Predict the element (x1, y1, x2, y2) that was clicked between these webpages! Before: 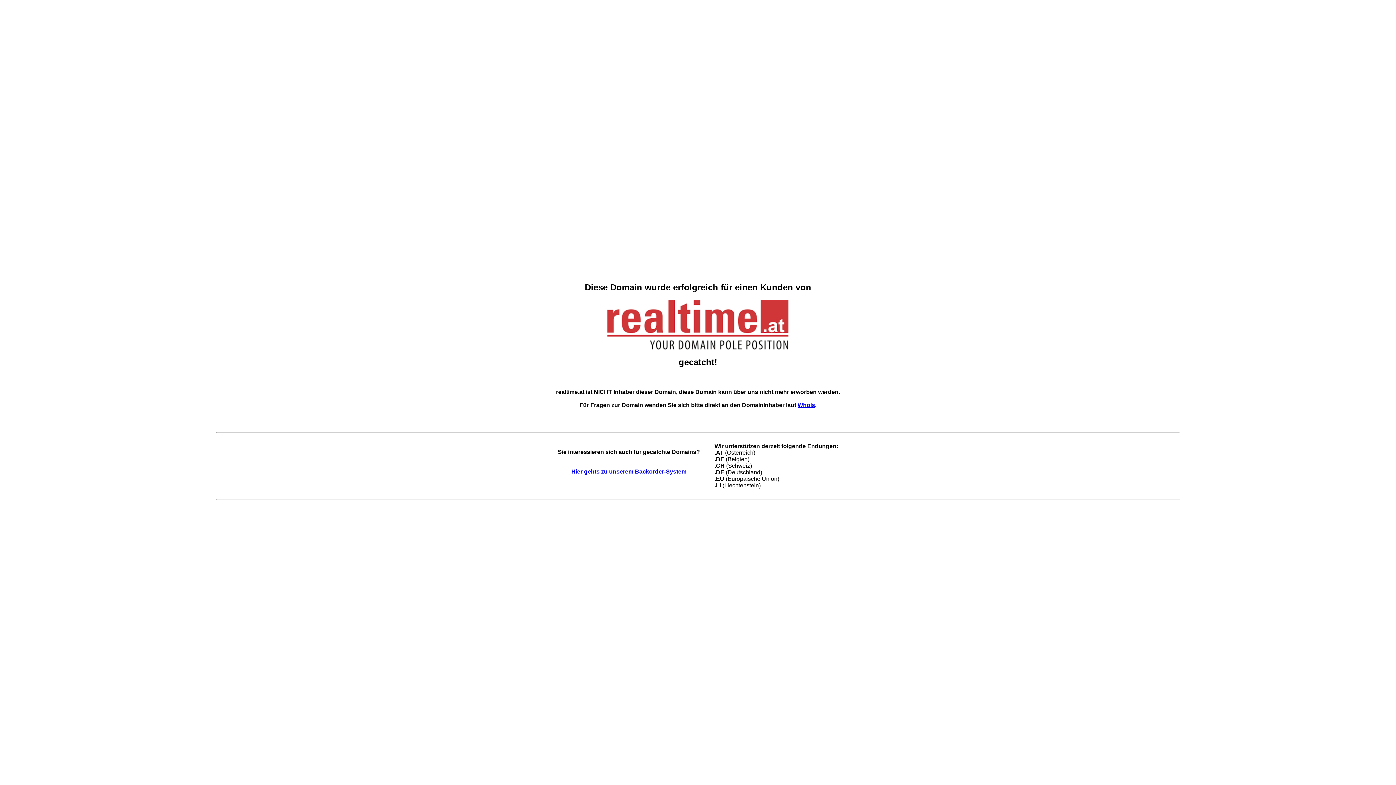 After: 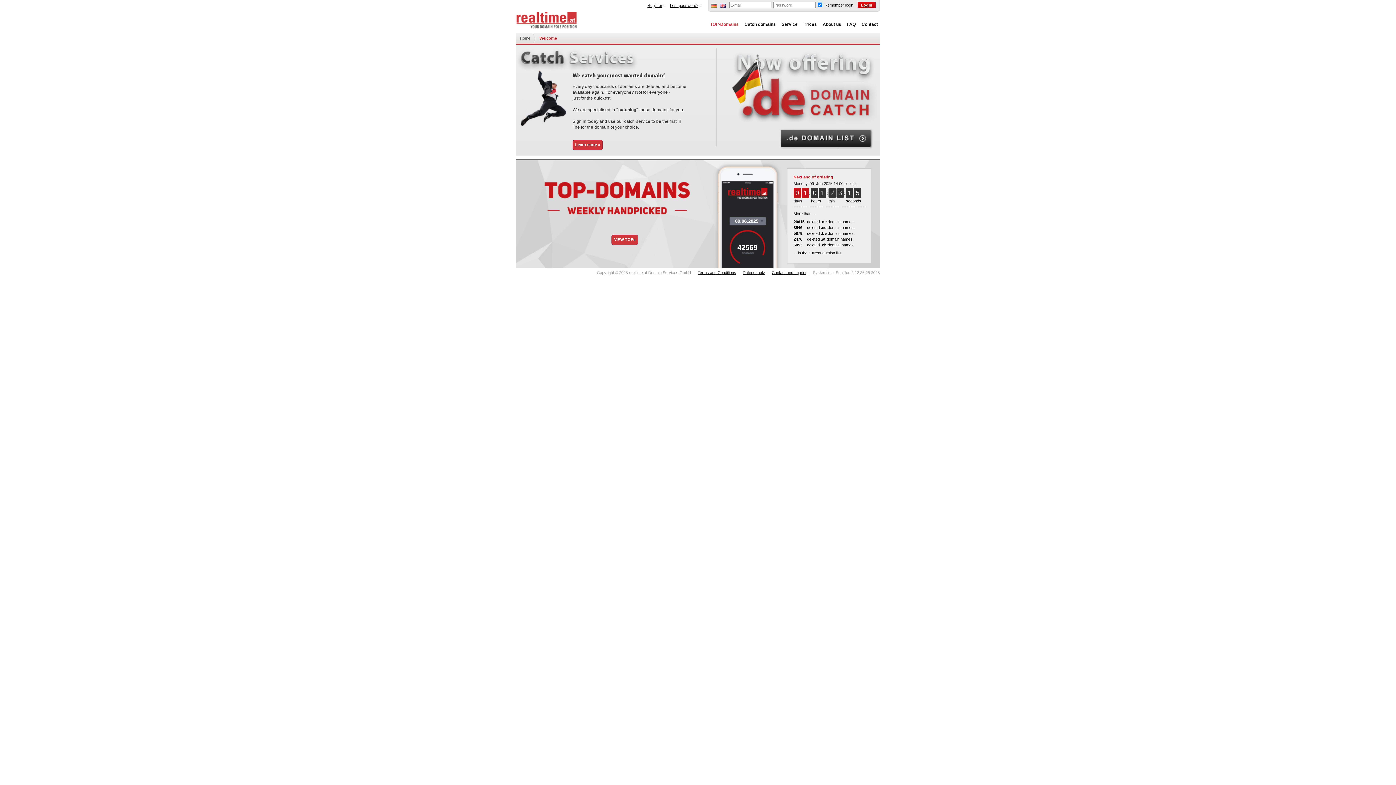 Action: bbox: (571, 468, 686, 475) label: Hier gehts zu unserem Backorder-System